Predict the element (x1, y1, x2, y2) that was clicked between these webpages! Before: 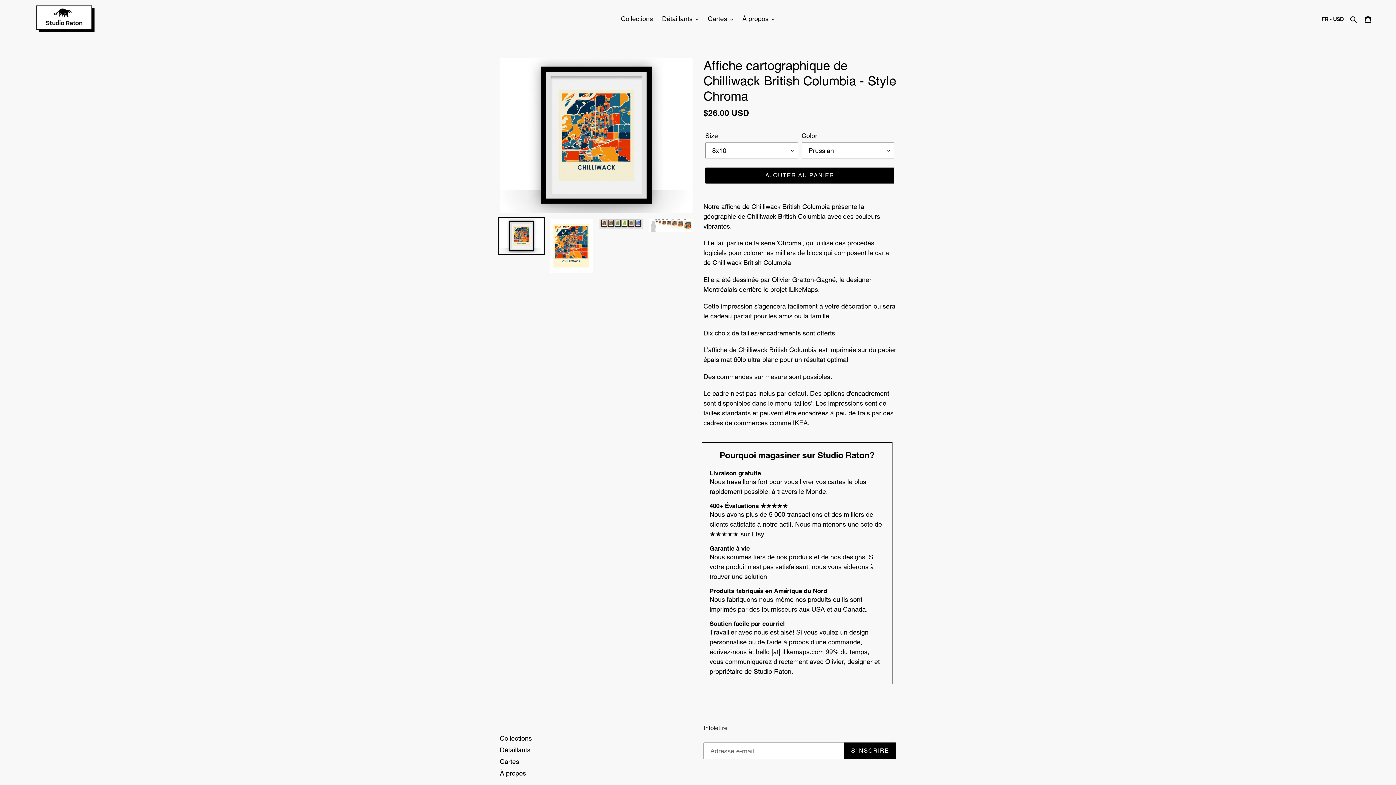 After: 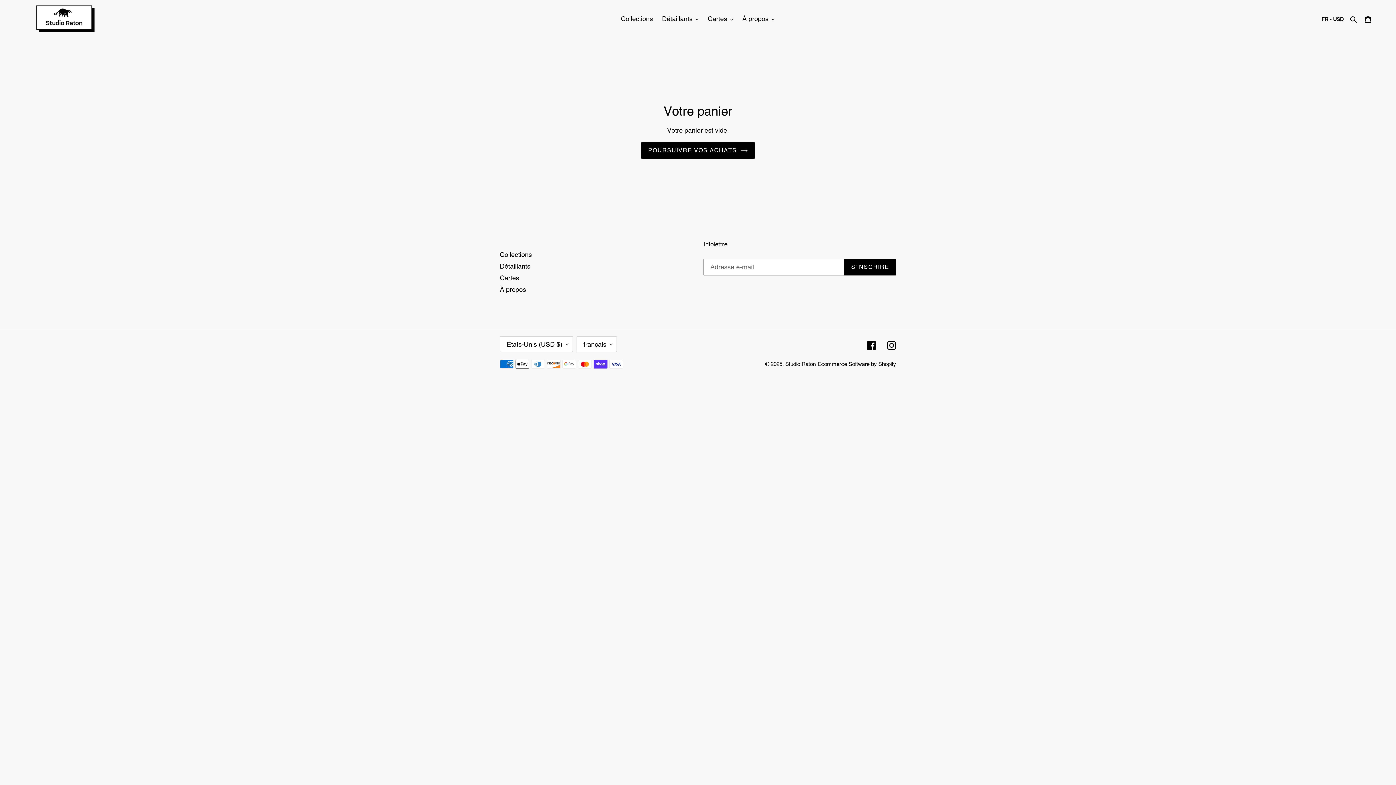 Action: label: Panier bbox: (1360, 10, 1376, 27)